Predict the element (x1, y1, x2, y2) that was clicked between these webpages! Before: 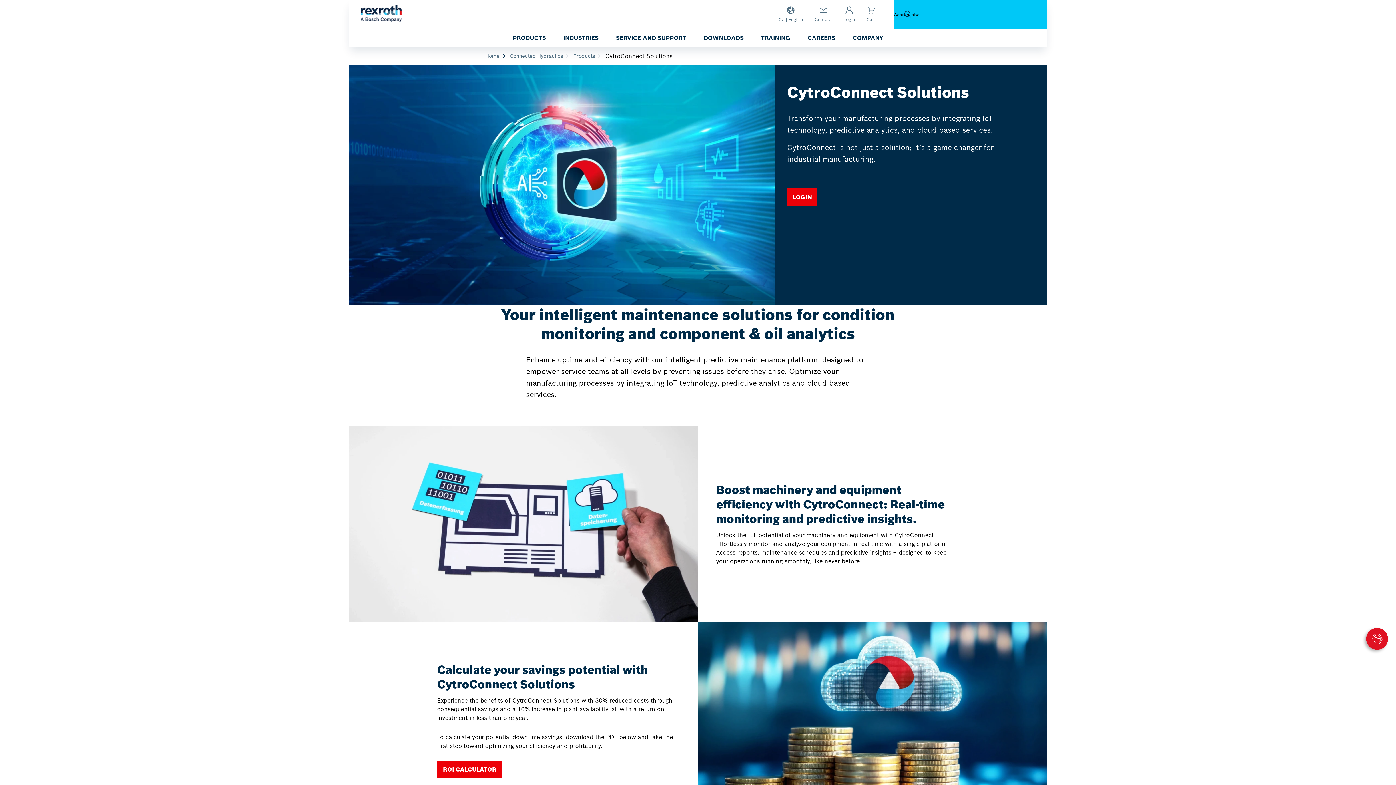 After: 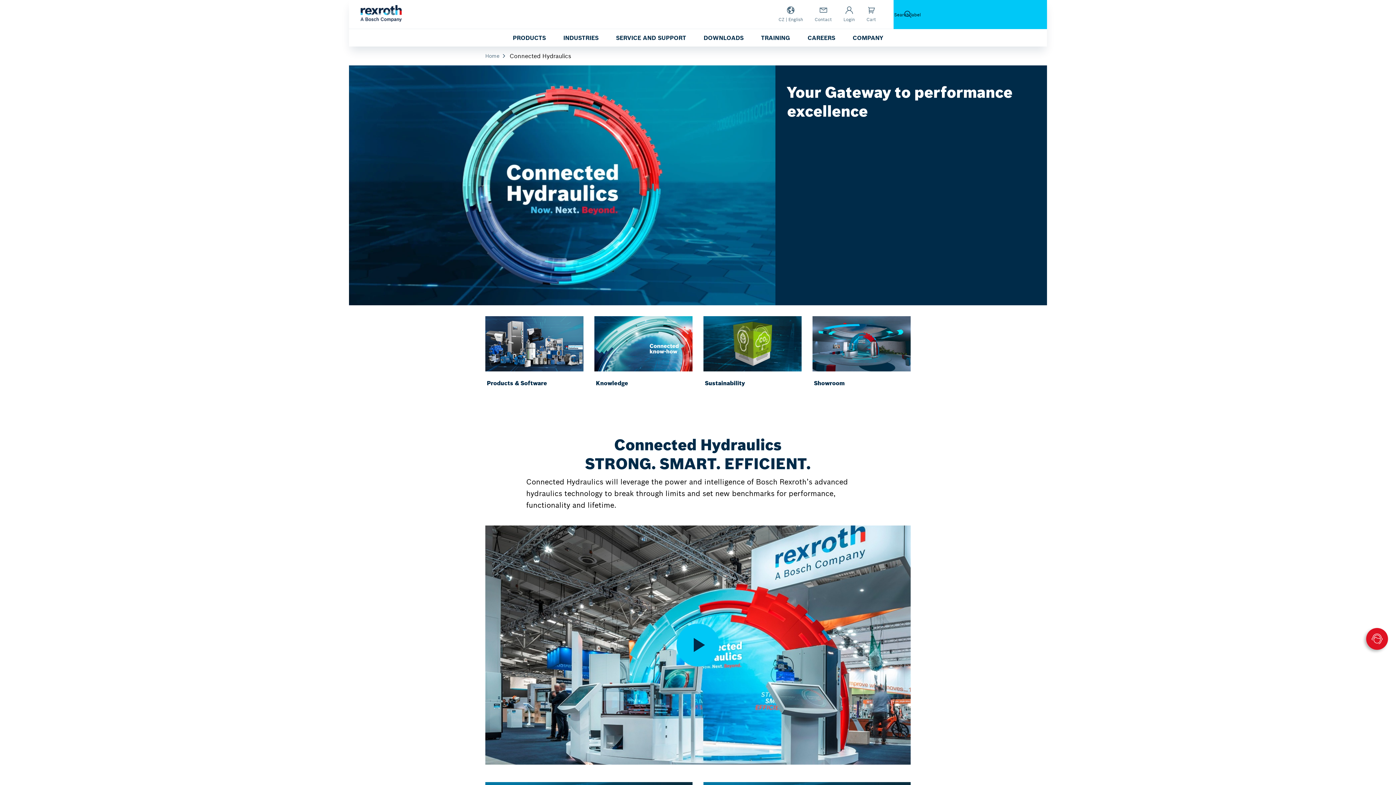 Action: label: Connected Hydraulics bbox: (509, 52, 570, 59)